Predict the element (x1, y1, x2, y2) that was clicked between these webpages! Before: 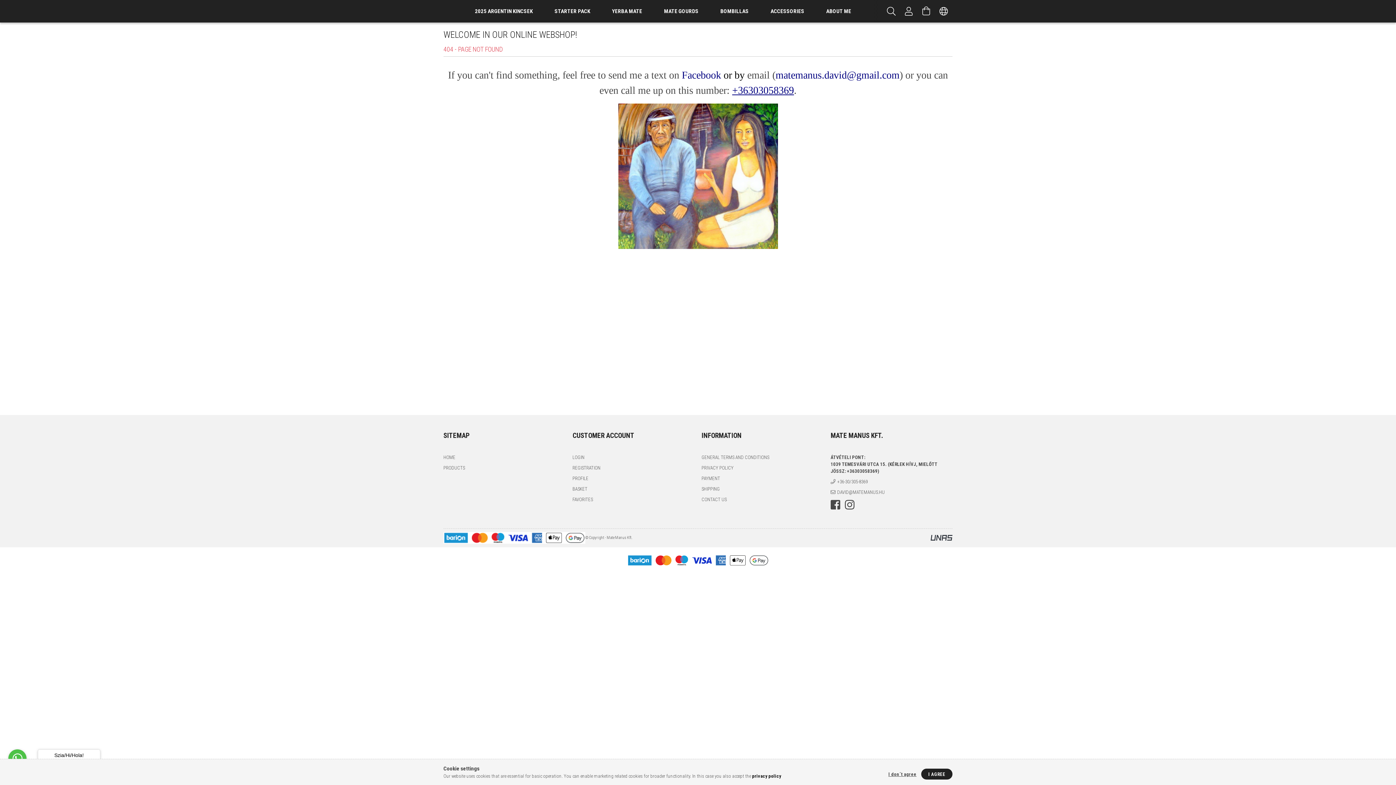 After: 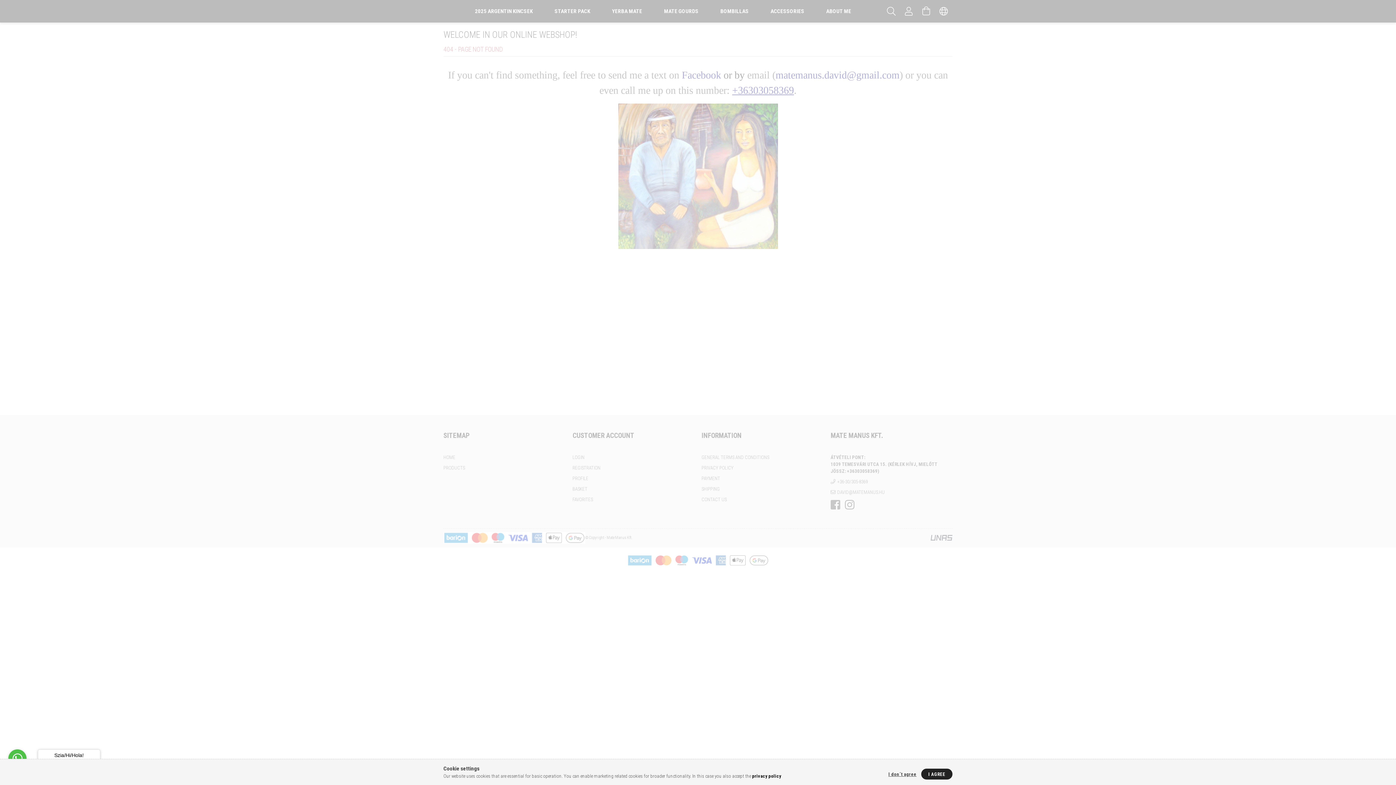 Action: label: FAVORITES bbox: (572, 496, 593, 503)